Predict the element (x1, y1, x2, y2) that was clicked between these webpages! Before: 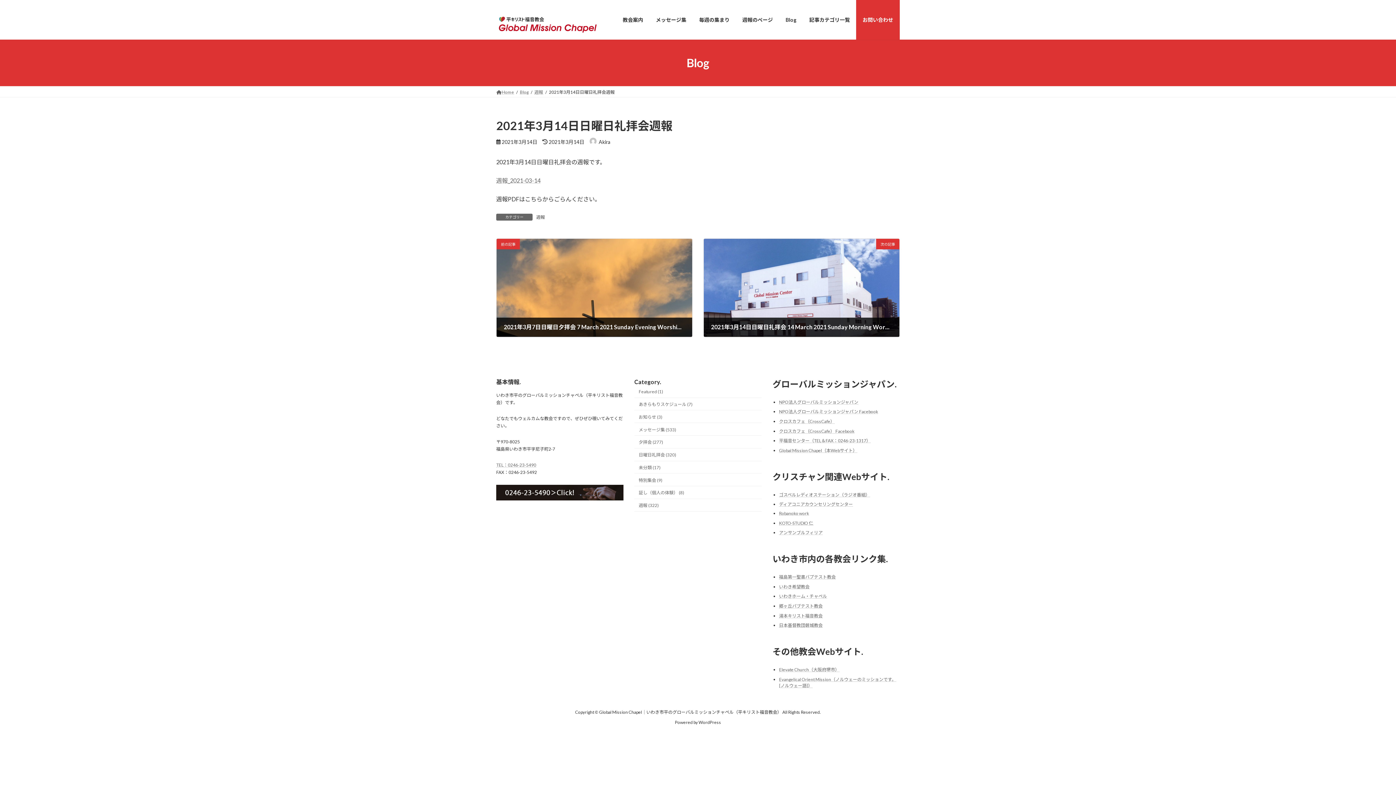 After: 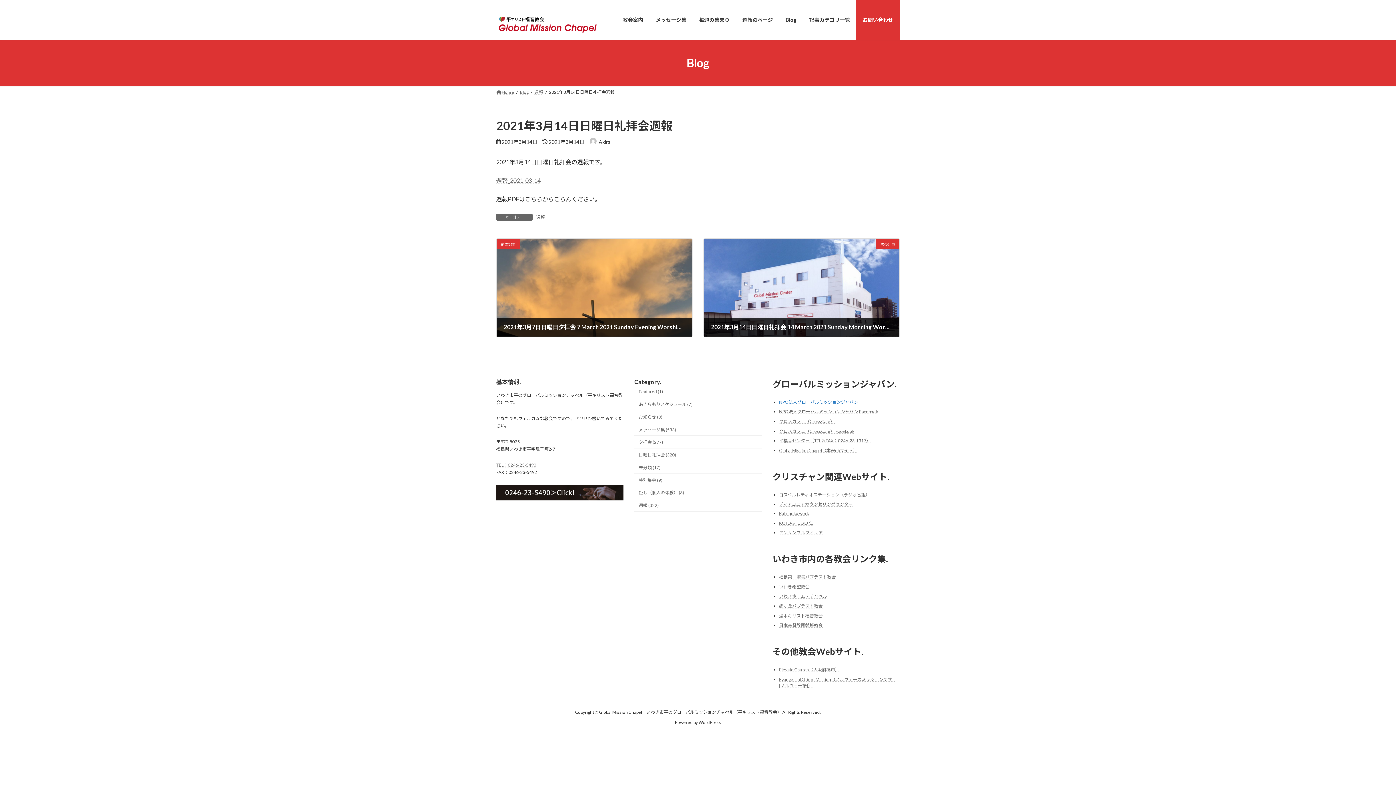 Action: bbox: (779, 399, 858, 405) label: NPO法人グローバルミッションジャパン